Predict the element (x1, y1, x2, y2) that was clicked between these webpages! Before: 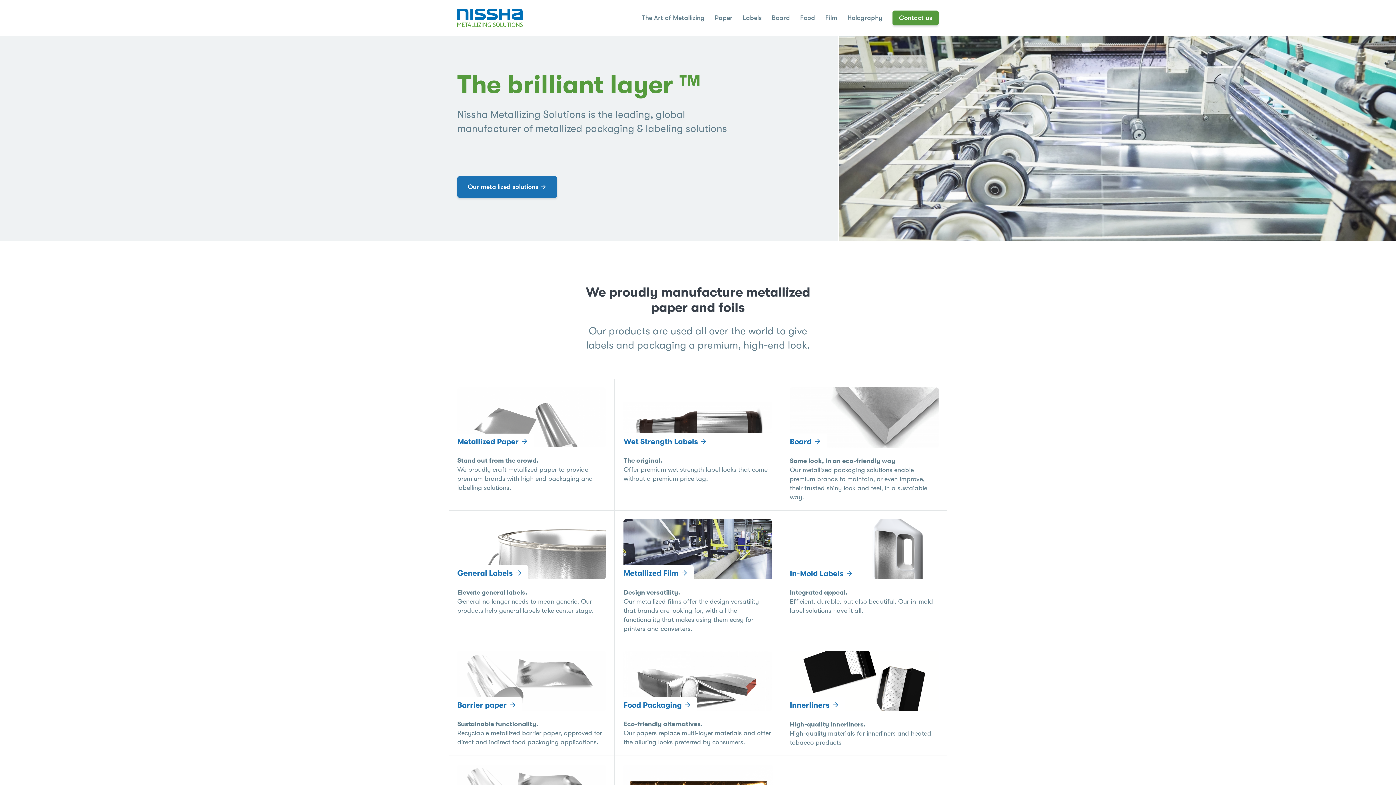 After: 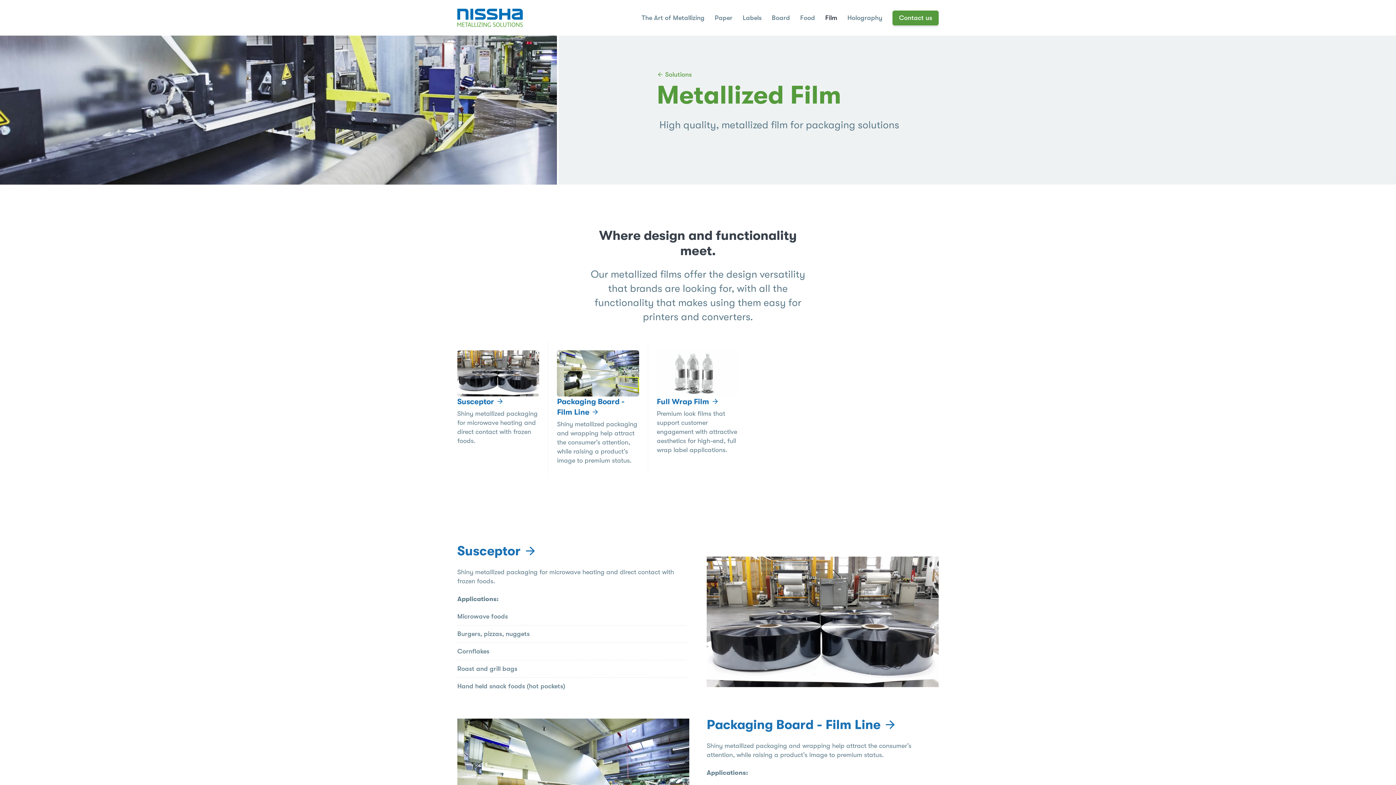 Action: bbox: (825, 14, 837, 21) label: Film